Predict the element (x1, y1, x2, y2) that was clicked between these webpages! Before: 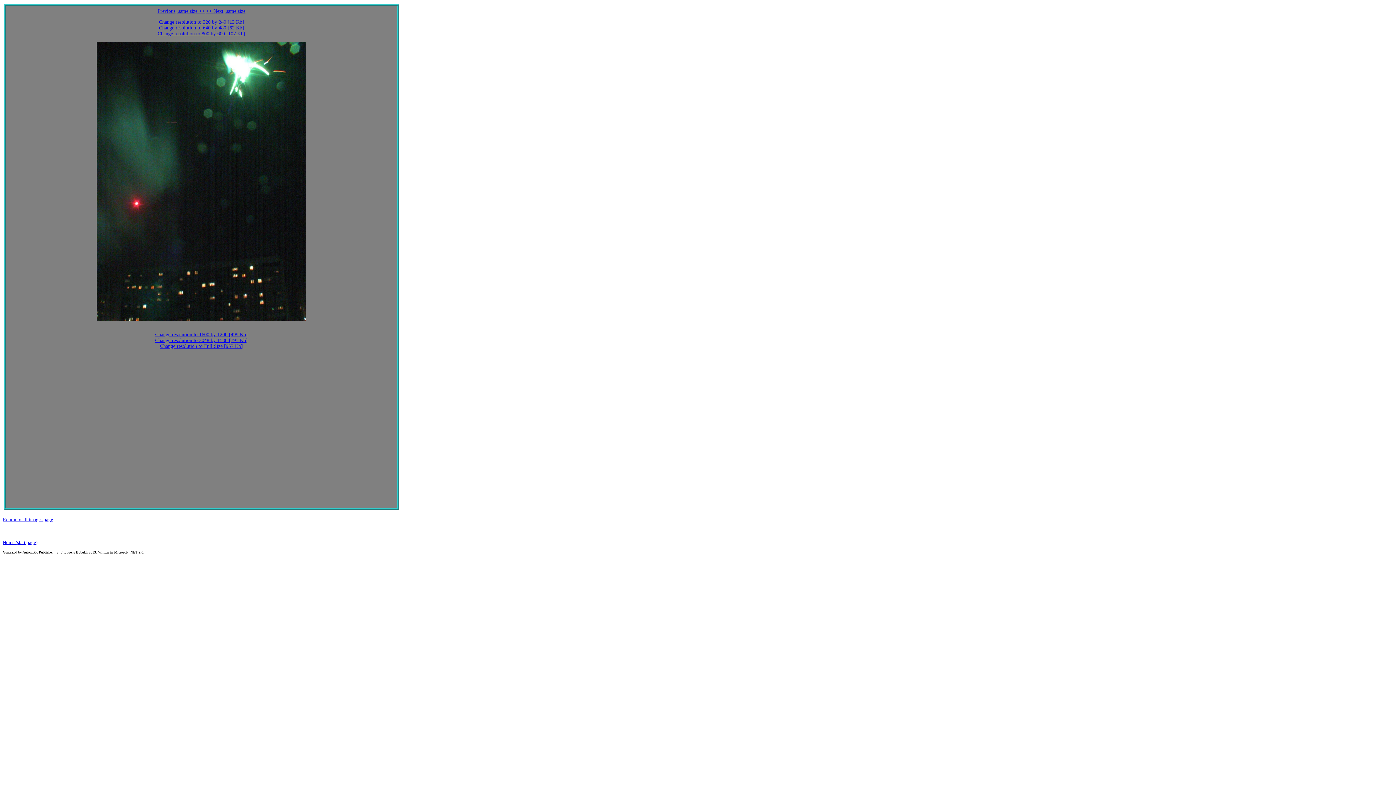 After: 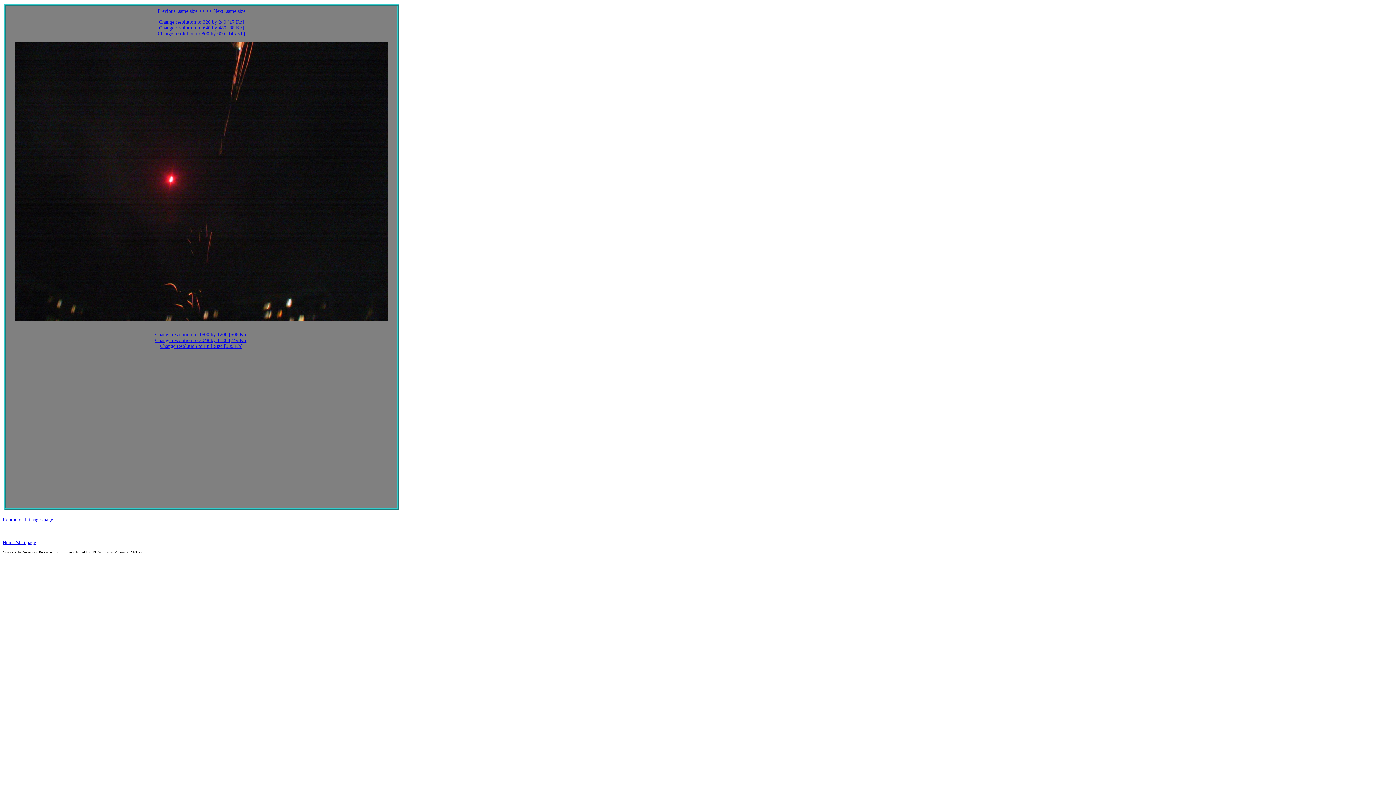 Action: label: Previous, same size << bbox: (157, 8, 204, 13)